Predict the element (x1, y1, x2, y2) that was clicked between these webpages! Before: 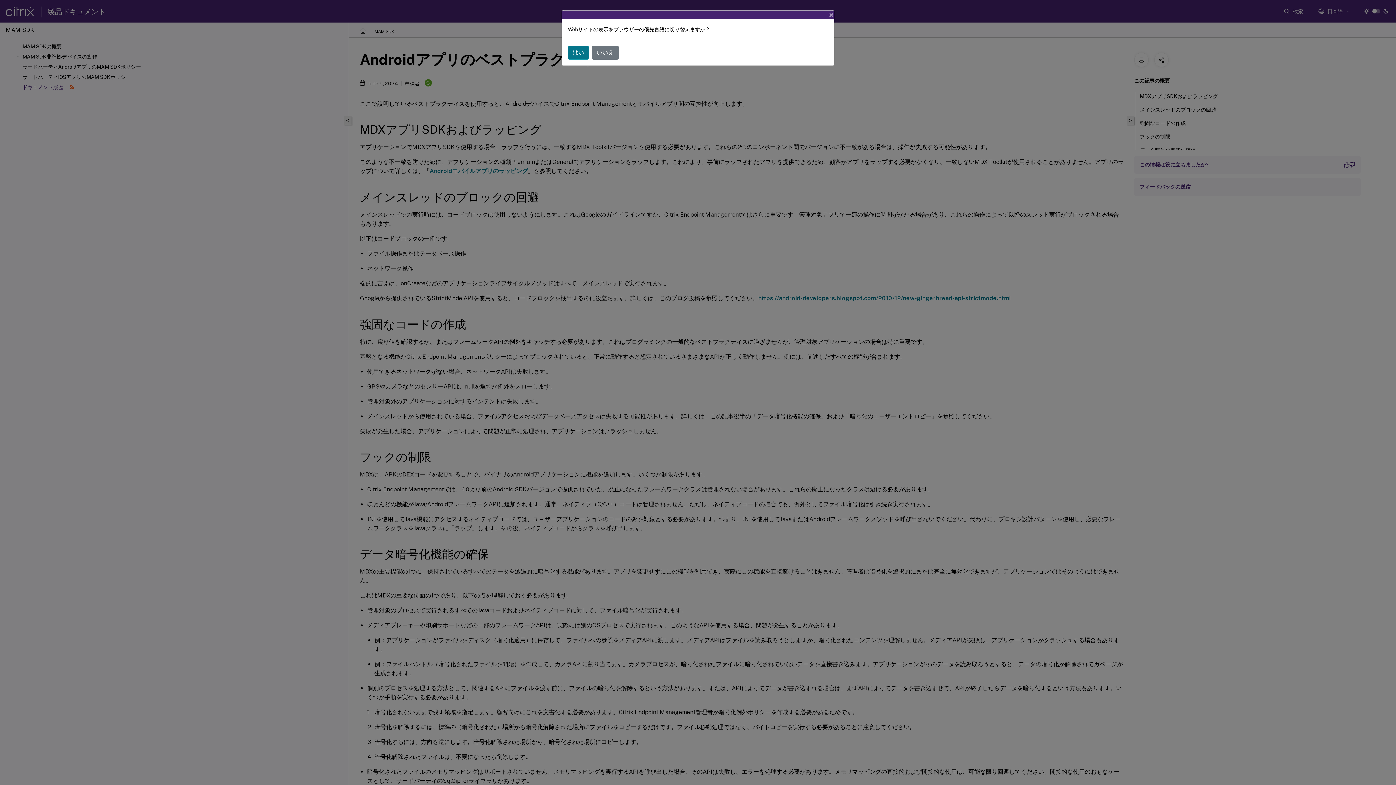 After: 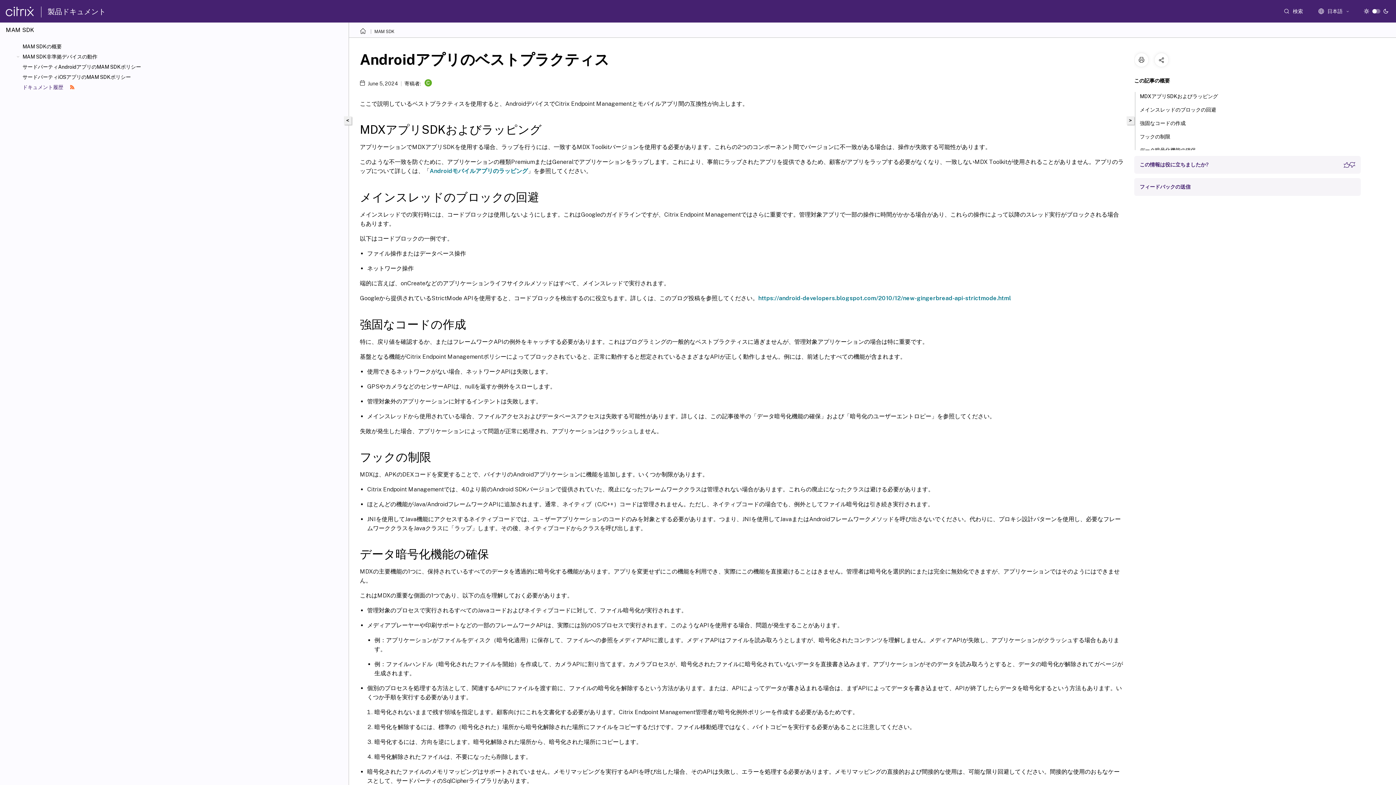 Action: label: いいえ bbox: (592, 45, 618, 59)